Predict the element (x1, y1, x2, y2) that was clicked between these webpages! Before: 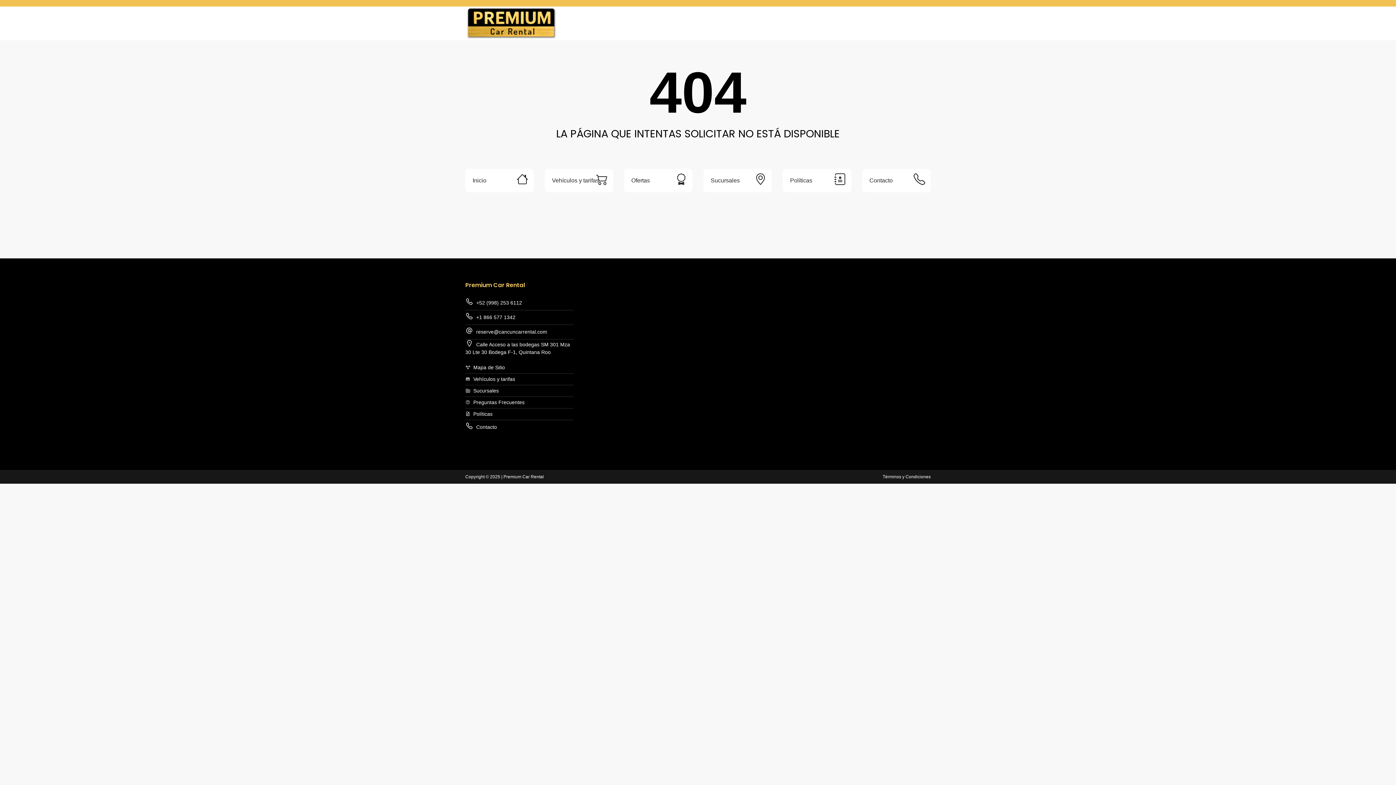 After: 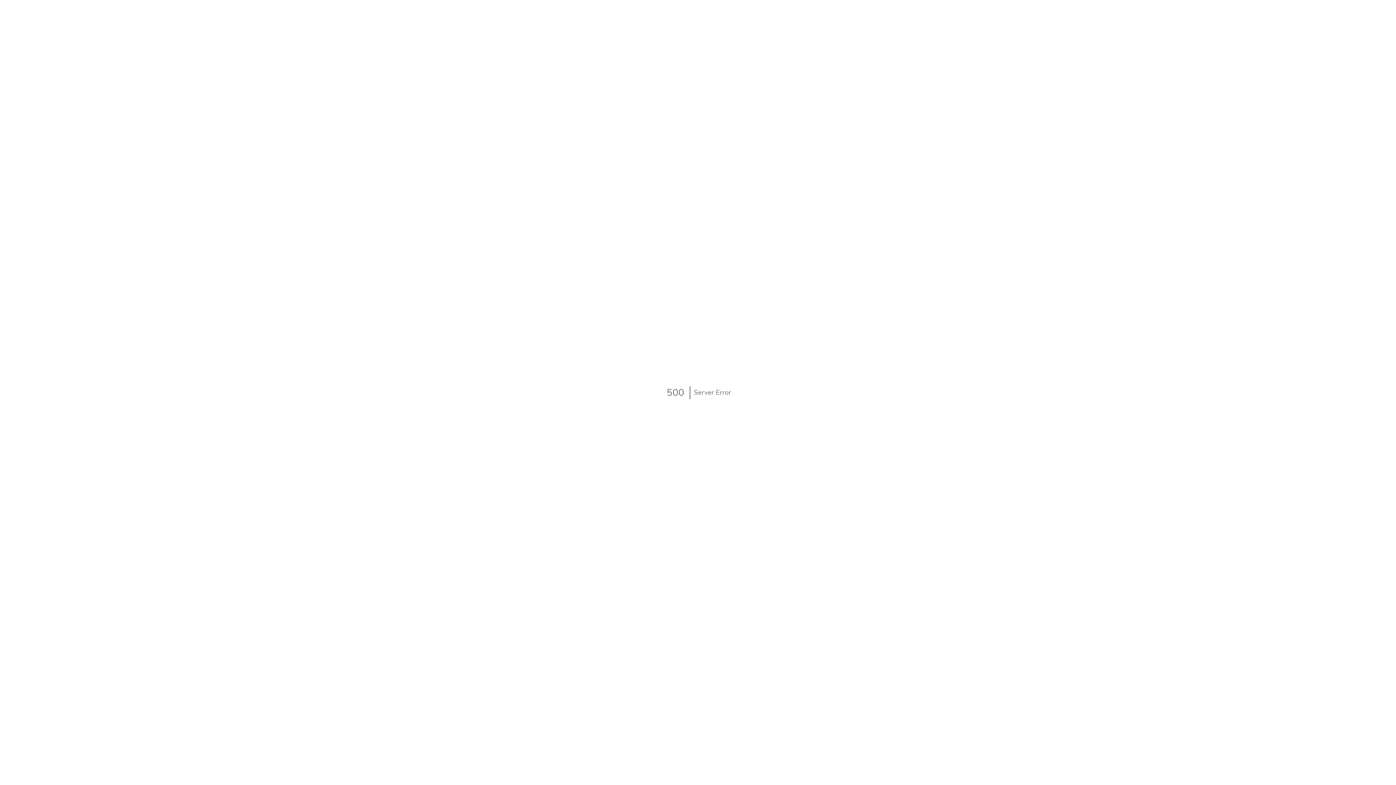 Action: label: Ofertas bbox: (631, 177, 650, 183)